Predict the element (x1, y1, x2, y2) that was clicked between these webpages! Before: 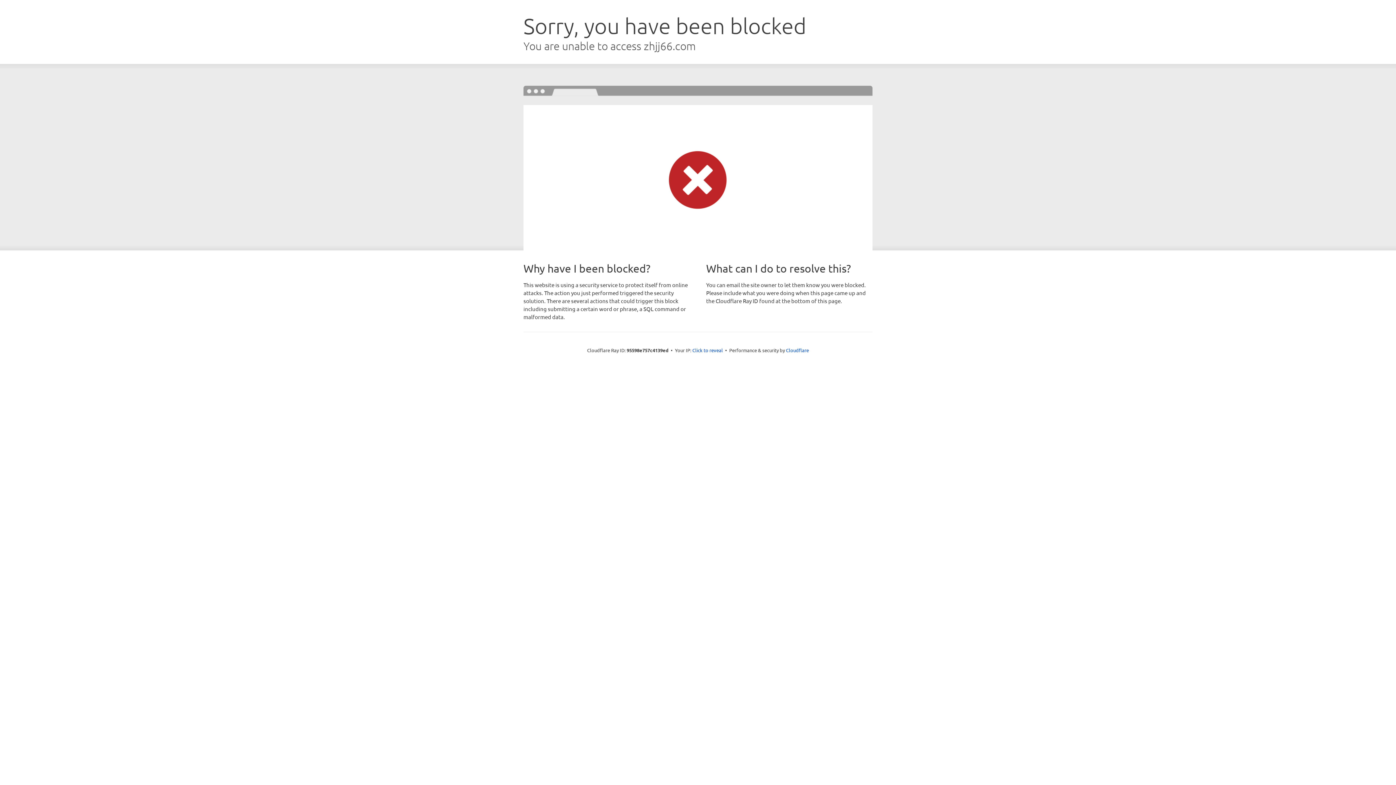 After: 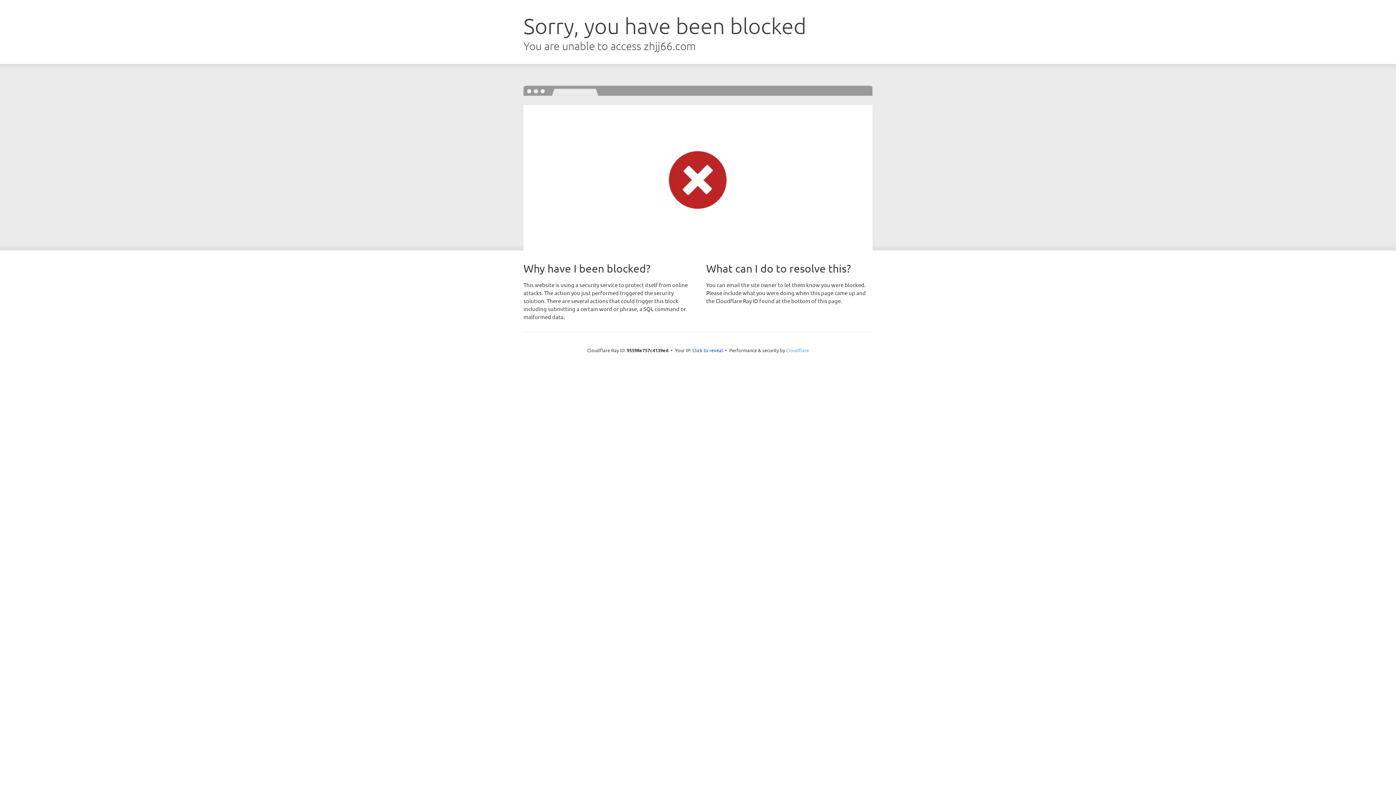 Action: label: Cloudflare bbox: (786, 347, 809, 353)